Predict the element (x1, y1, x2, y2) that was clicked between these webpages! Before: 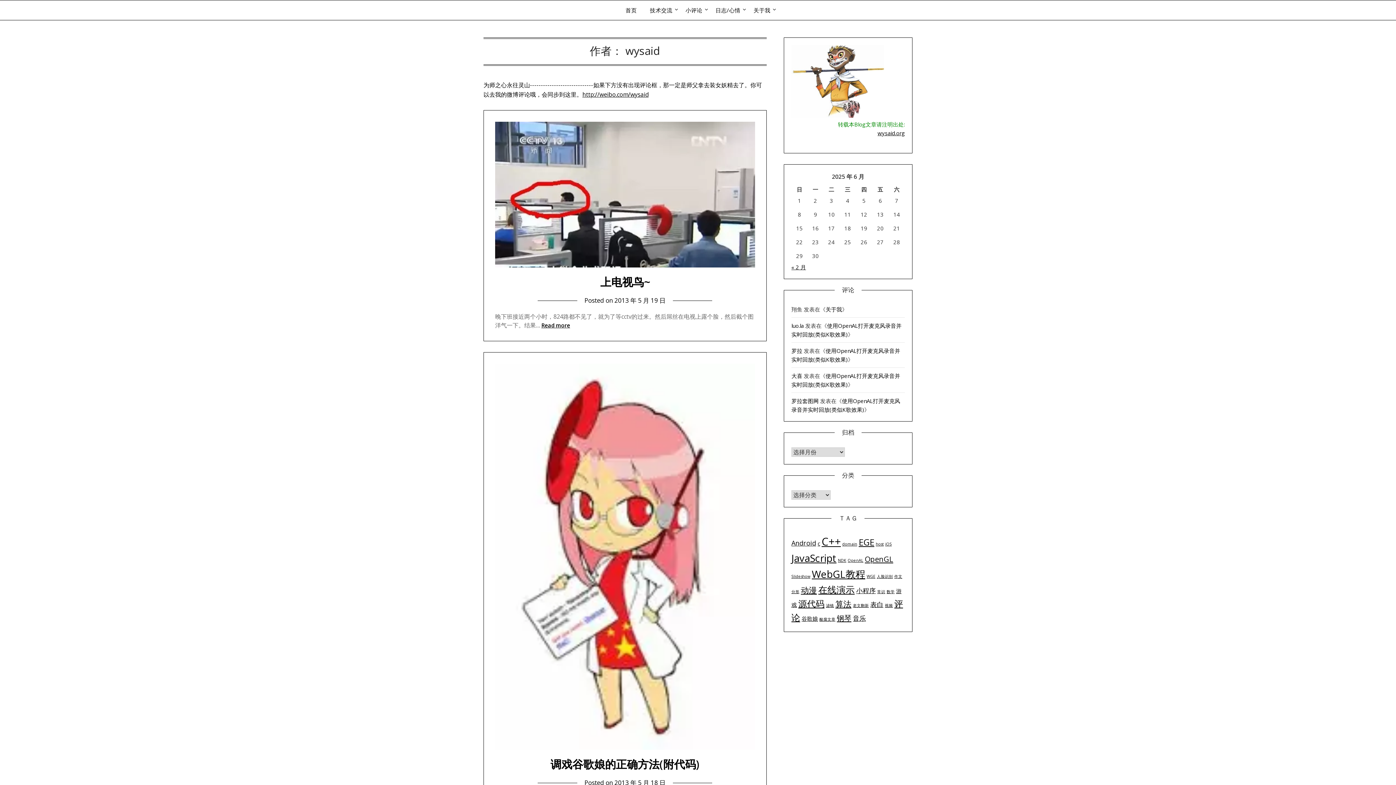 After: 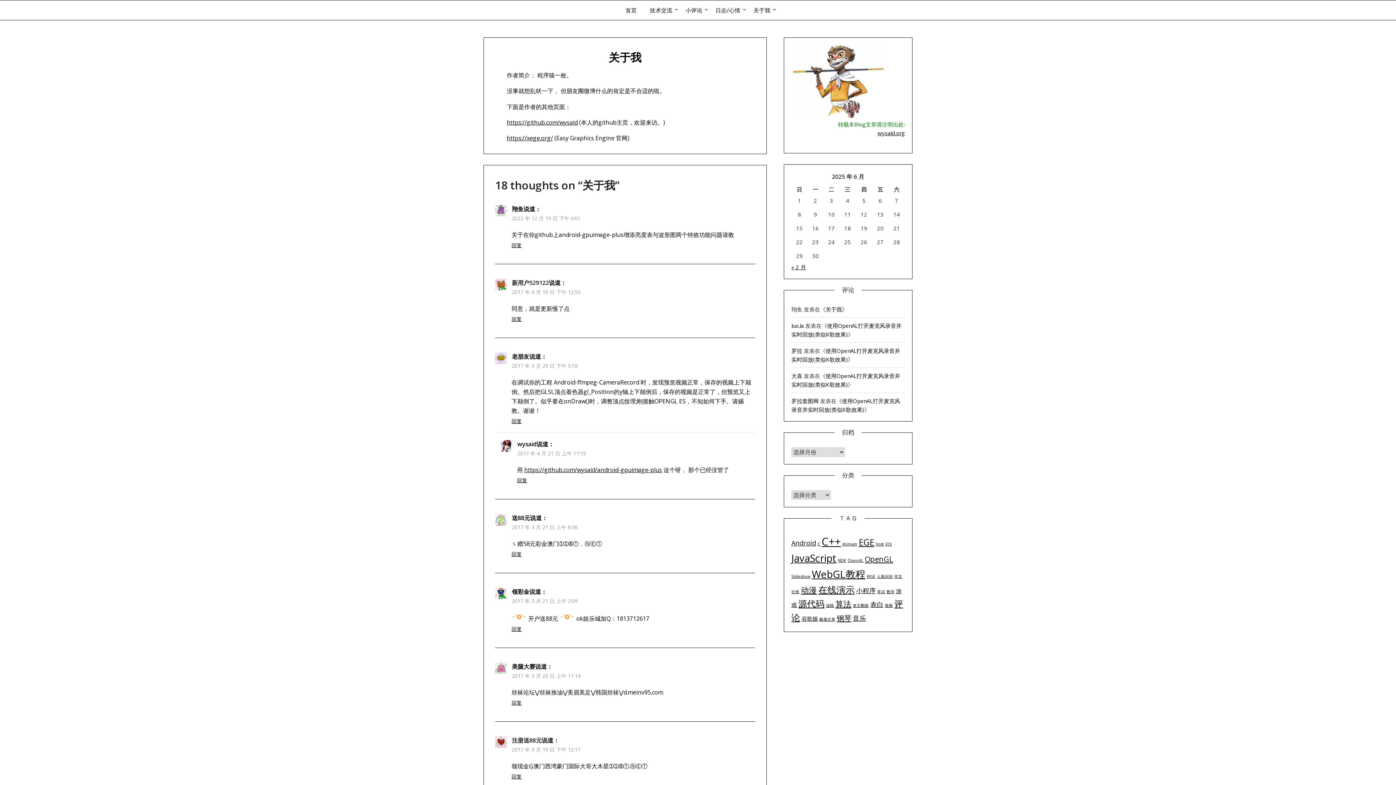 Action: bbox: (747, 0, 776, 20) label: 关于我